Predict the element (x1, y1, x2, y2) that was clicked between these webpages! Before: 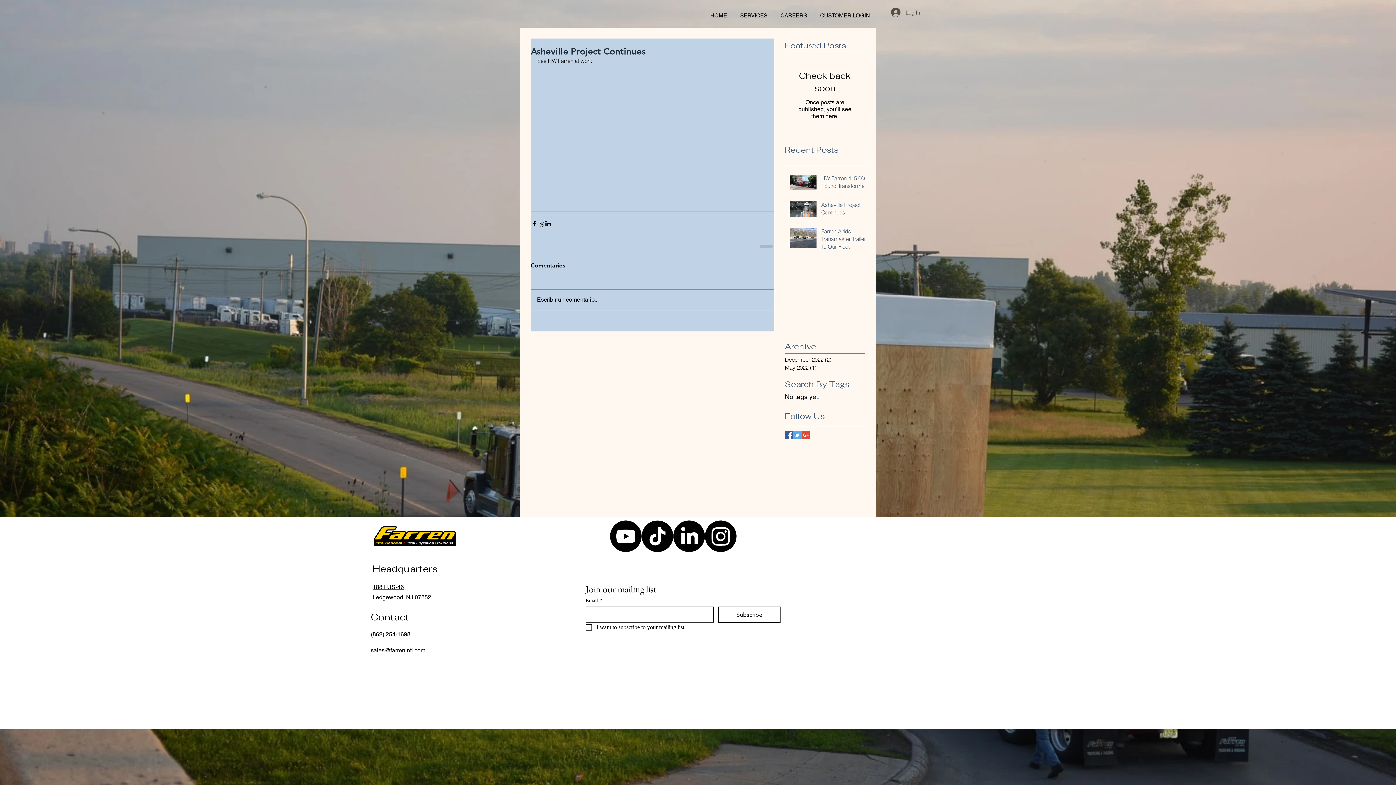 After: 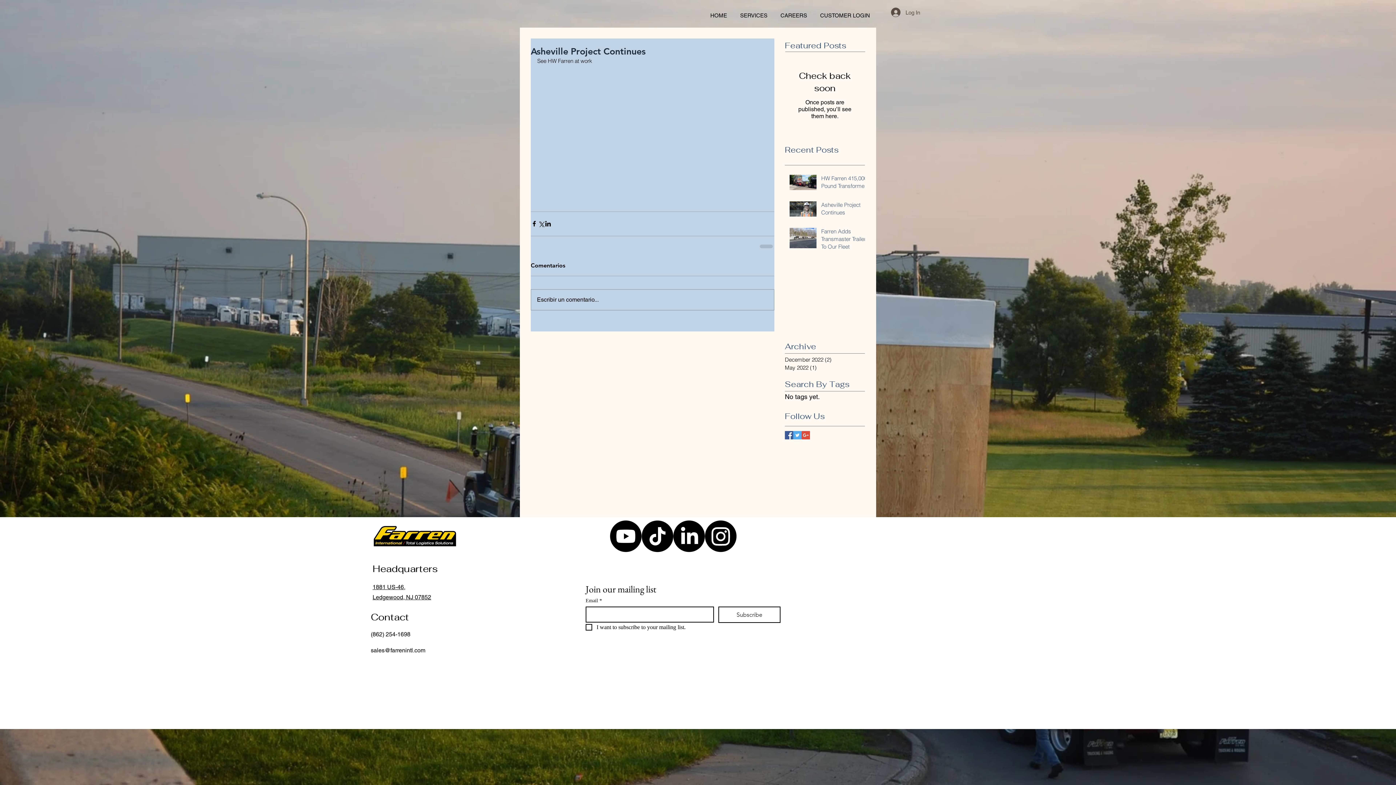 Action: bbox: (801, 431, 810, 439) label: Google+ Basic Square